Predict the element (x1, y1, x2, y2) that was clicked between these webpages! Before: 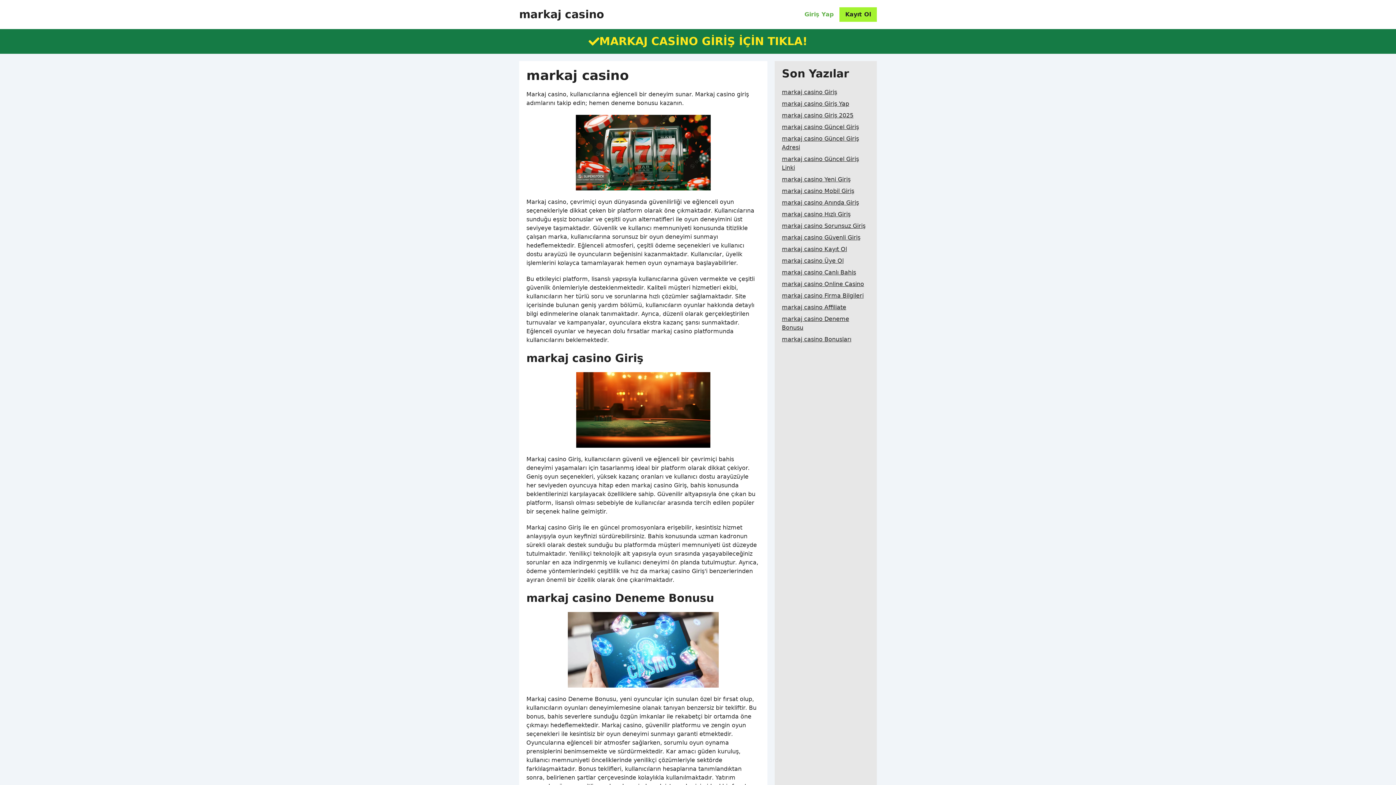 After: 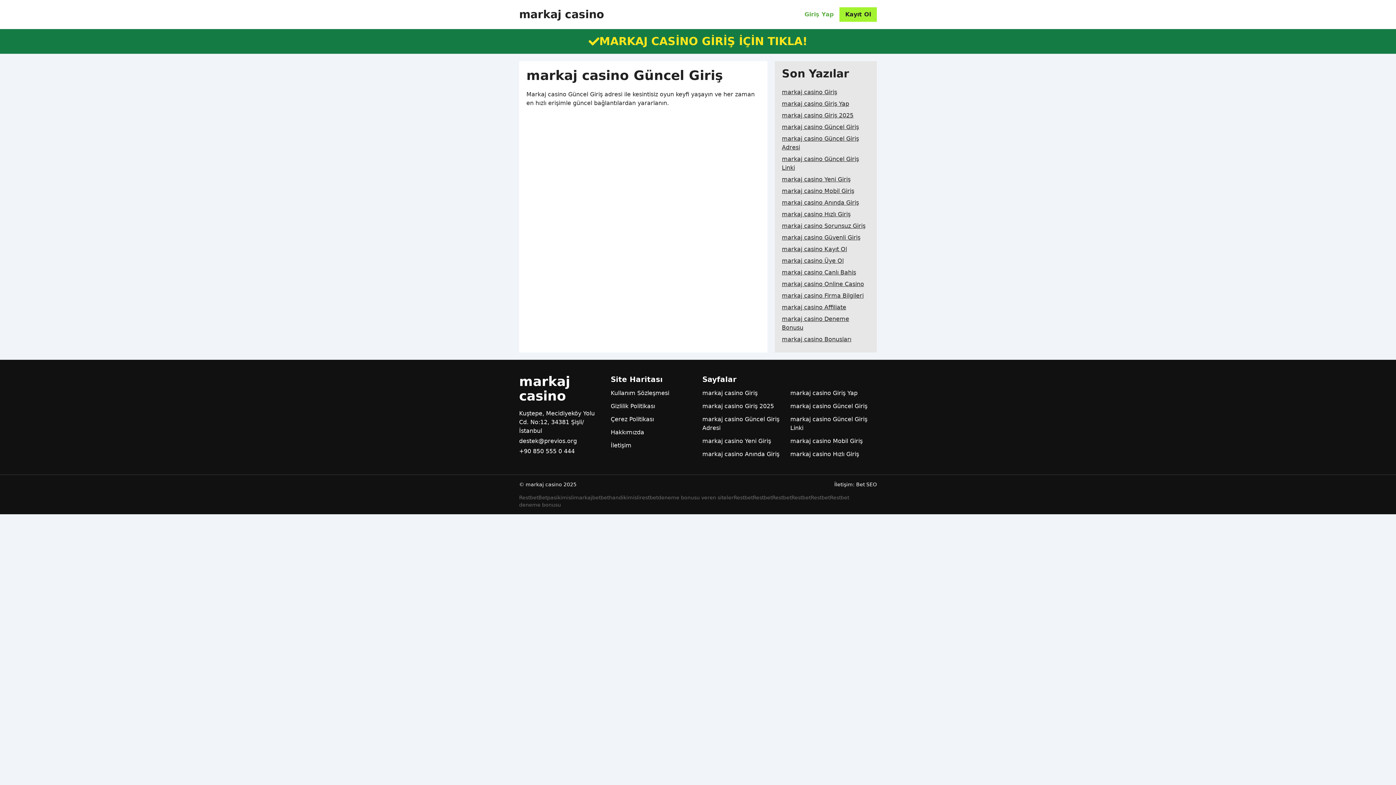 Action: label: markaj casino Güncel Giriş bbox: (782, 121, 859, 133)